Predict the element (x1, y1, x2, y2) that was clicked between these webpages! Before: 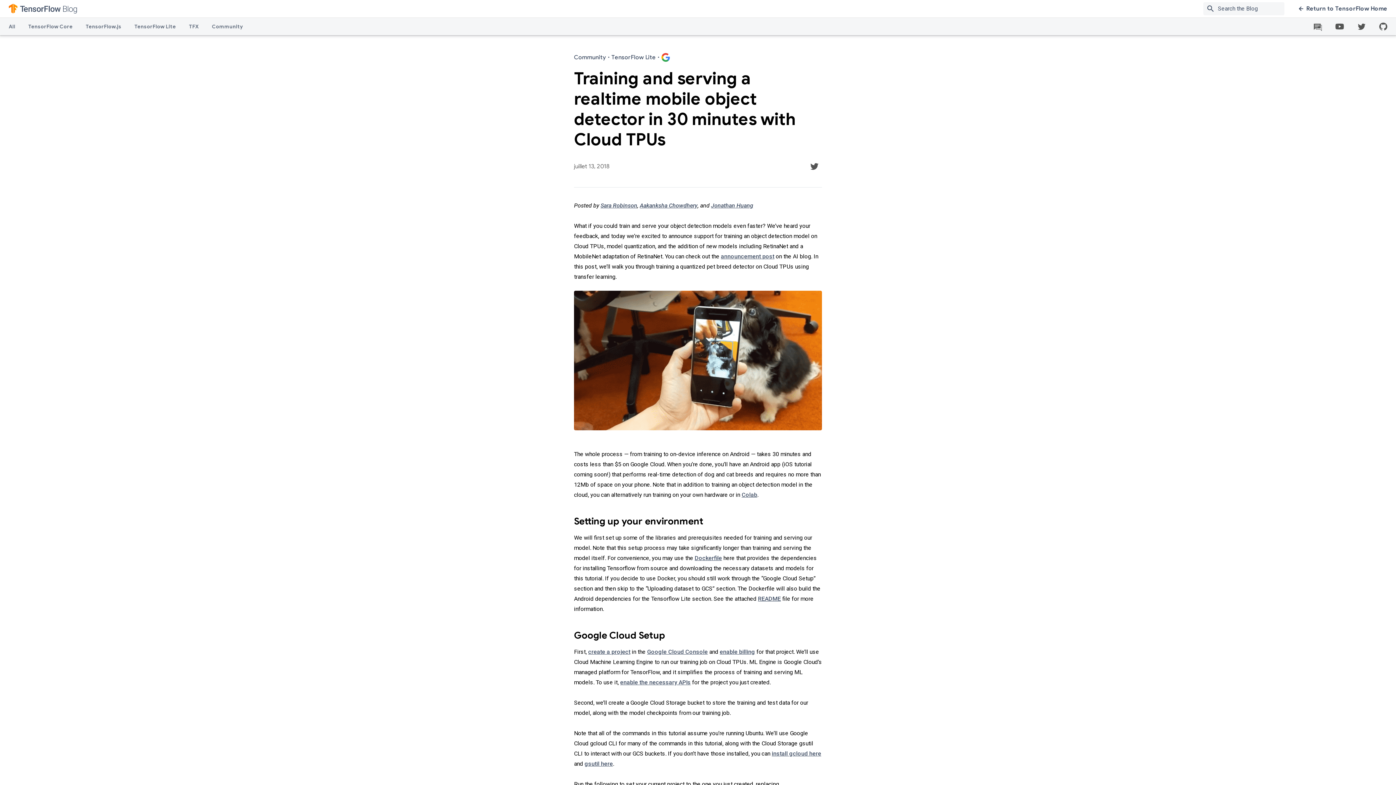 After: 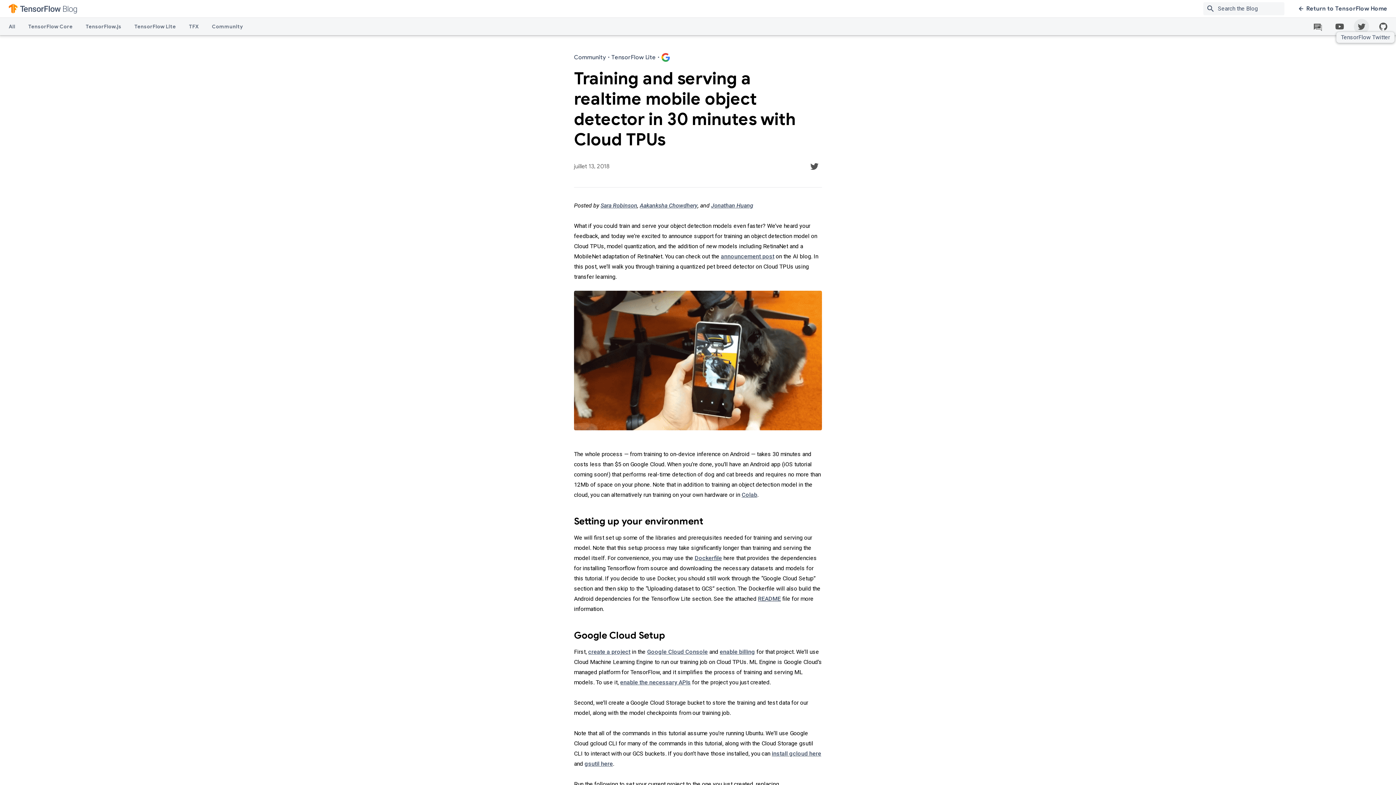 Action: bbox: (1354, 18, 1369, 34)